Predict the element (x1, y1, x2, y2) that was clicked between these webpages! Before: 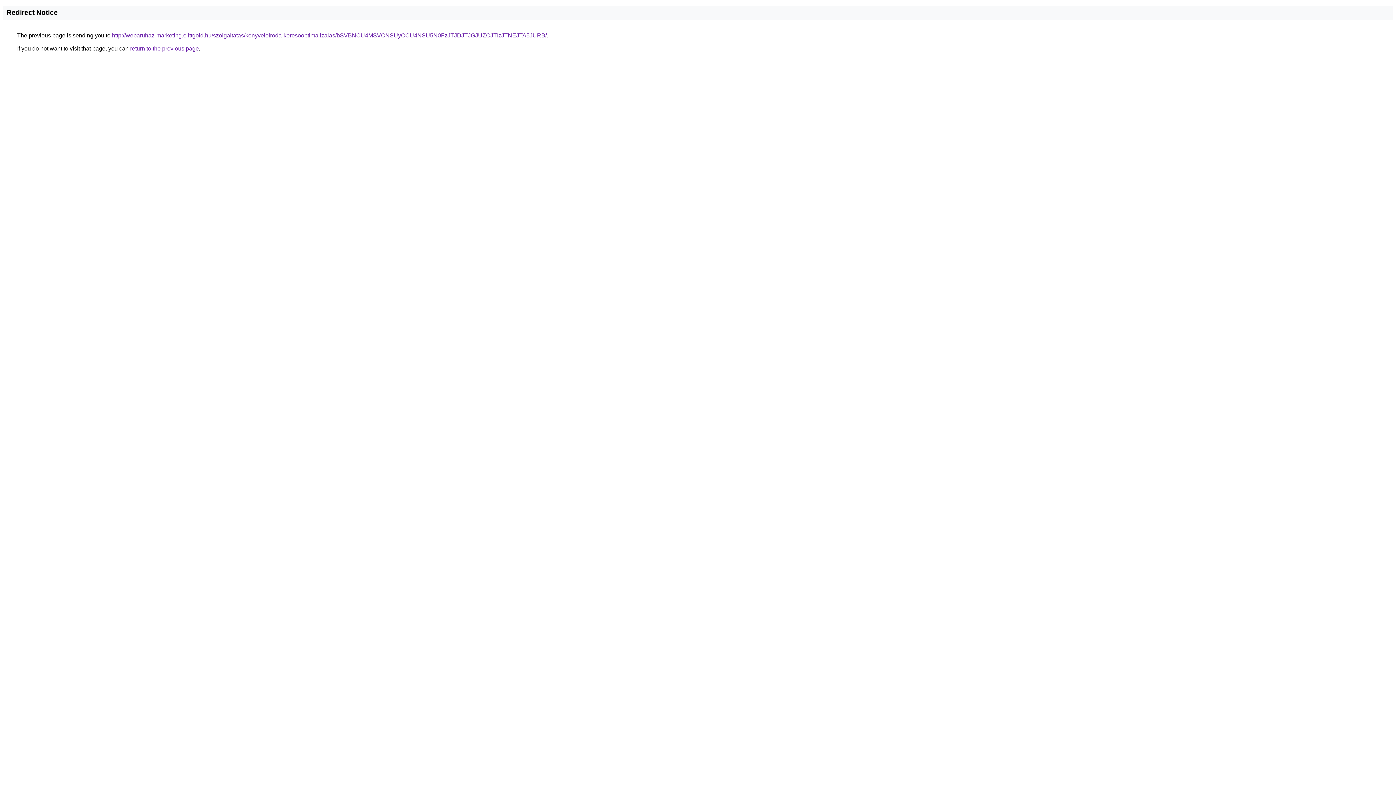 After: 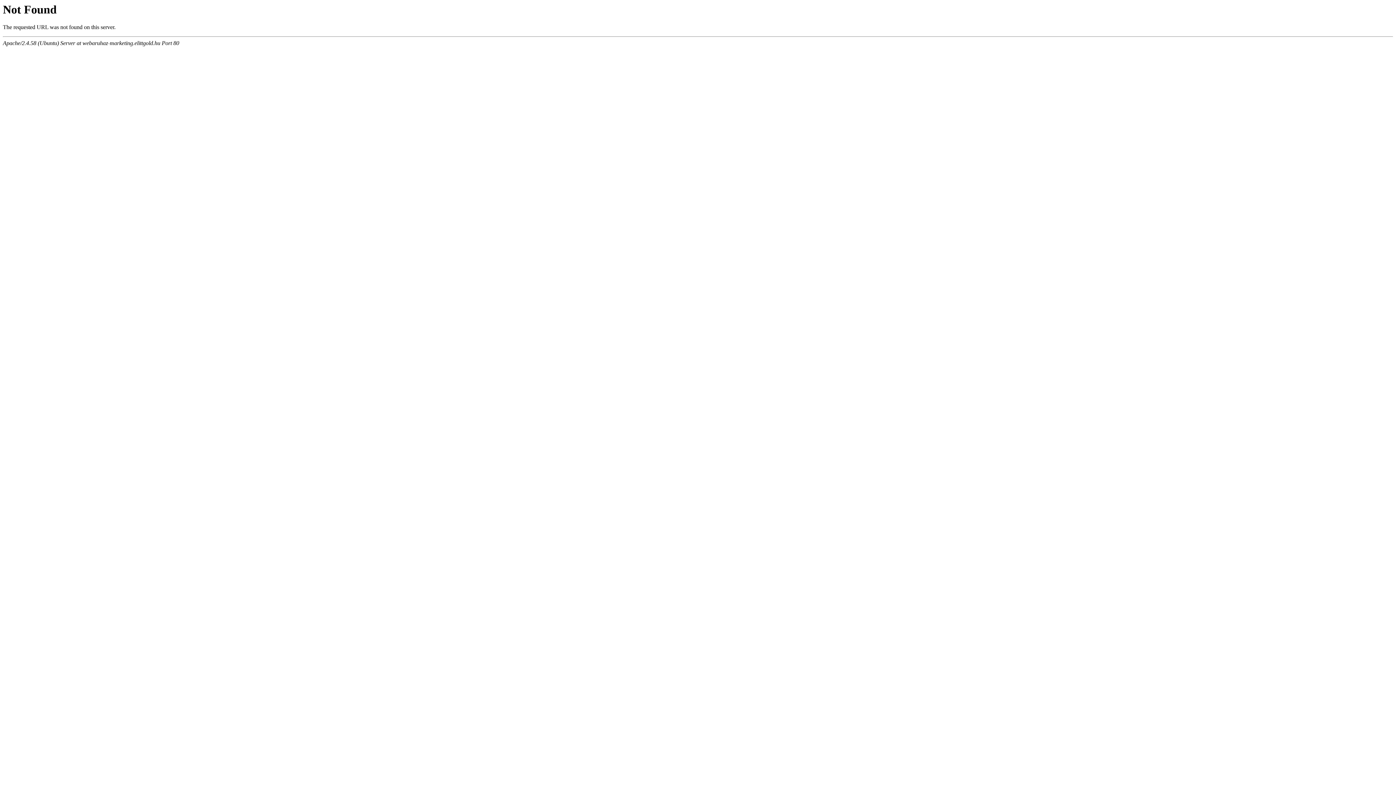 Action: label: http://webaruhaz-marketing.elittgold.hu/szolgaltatas/konyveloiroda-keresooptimalizalas/bSVBNCU4MSVCNSUyOCU4NSU5N0FzJTJDJTJGJUZCJTIzJTNEJTA5JURB/ bbox: (112, 32, 546, 38)